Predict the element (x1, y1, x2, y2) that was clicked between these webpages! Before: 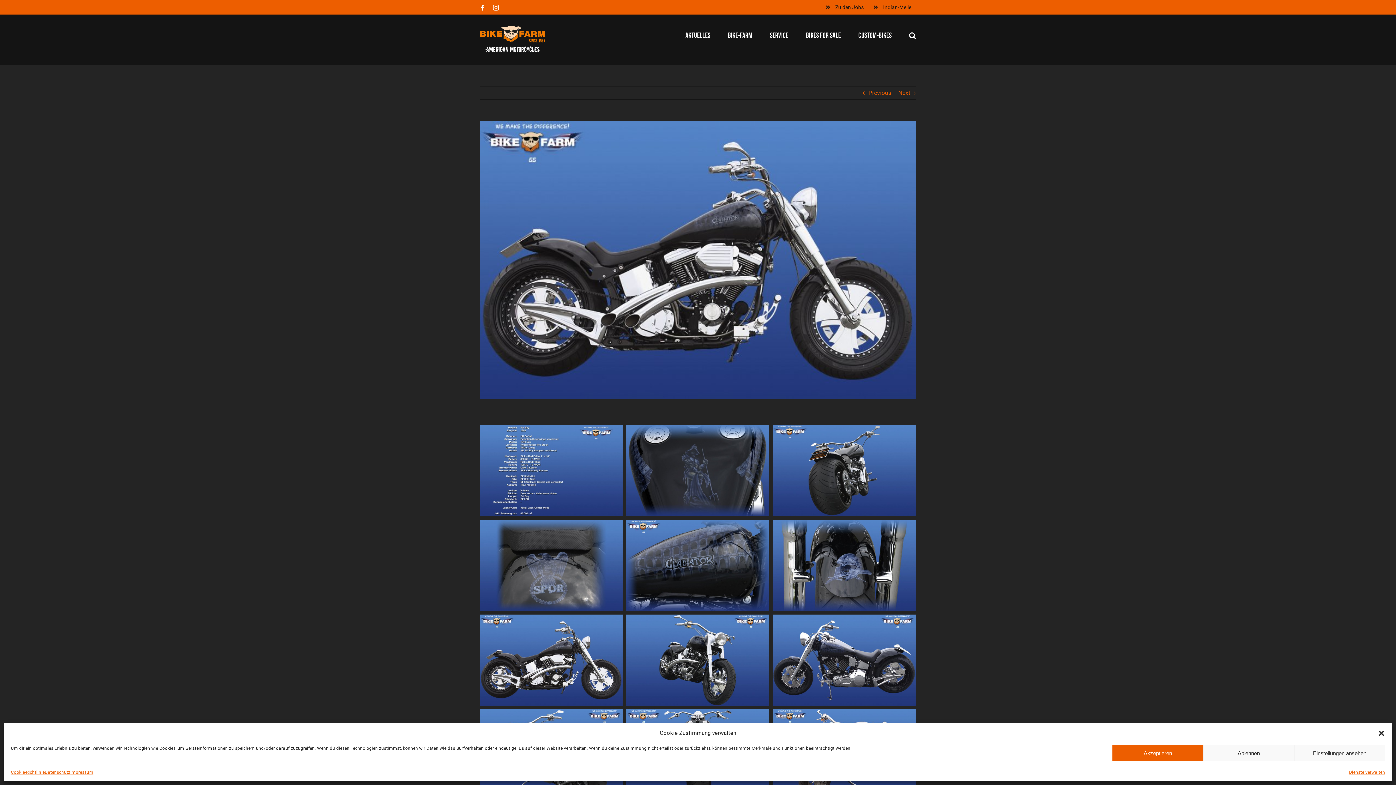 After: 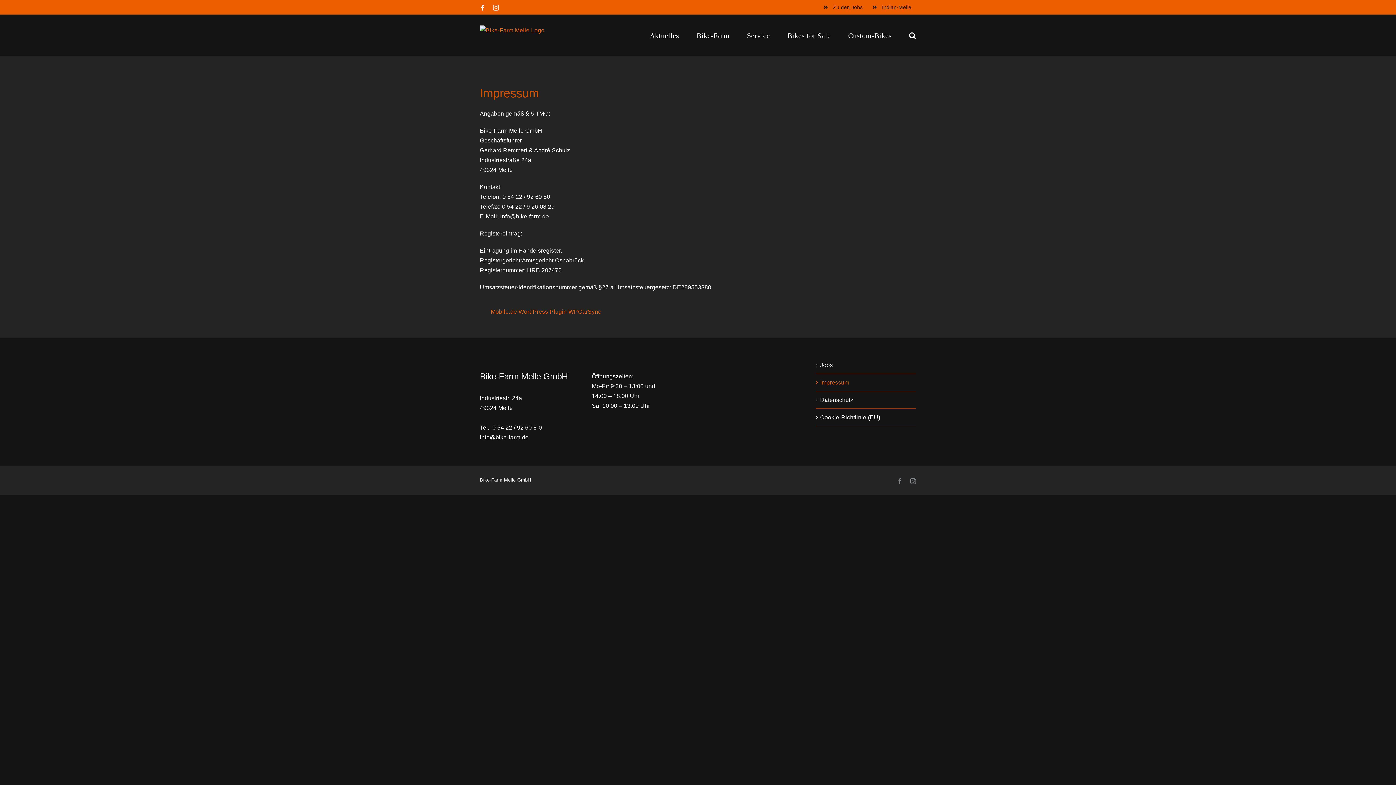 Action: bbox: (70, 769, 93, 776) label: Impressum